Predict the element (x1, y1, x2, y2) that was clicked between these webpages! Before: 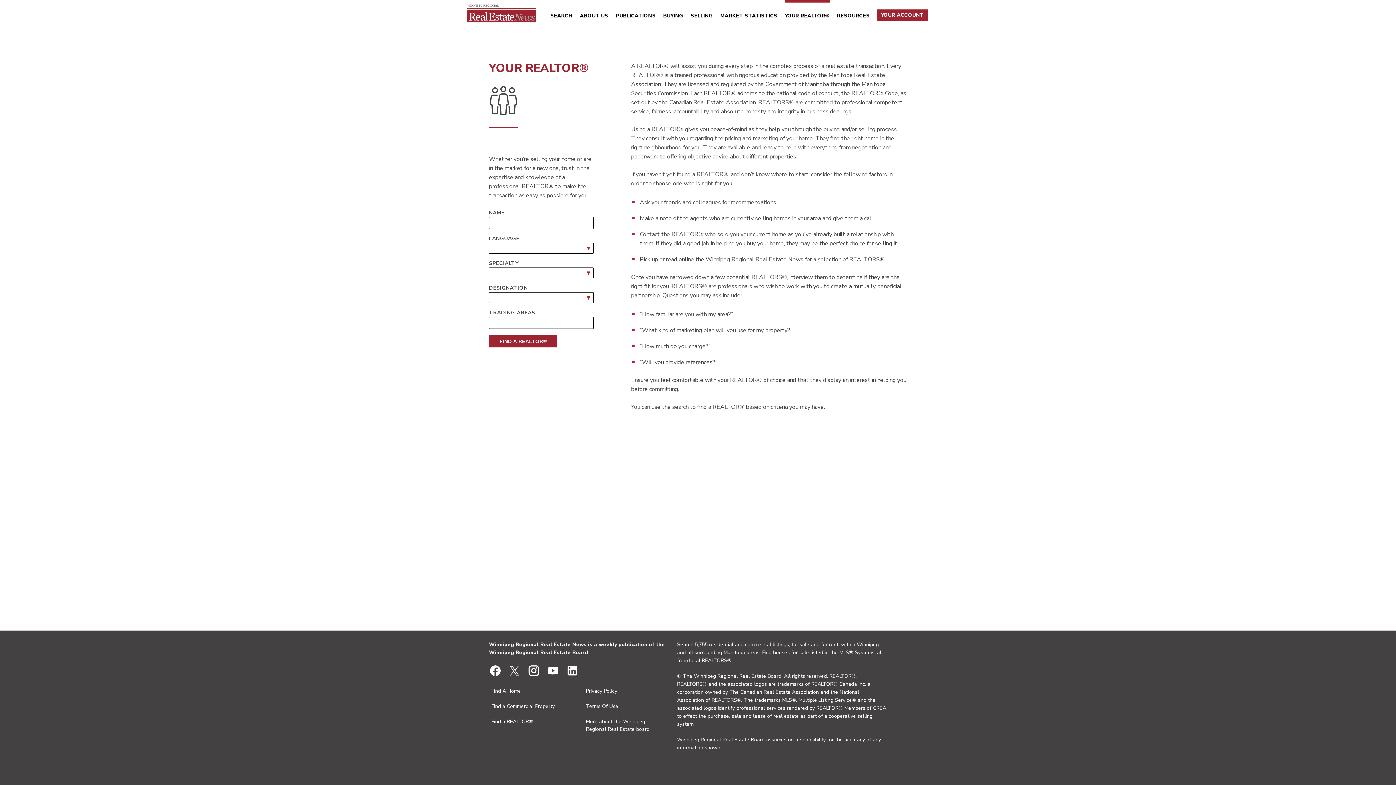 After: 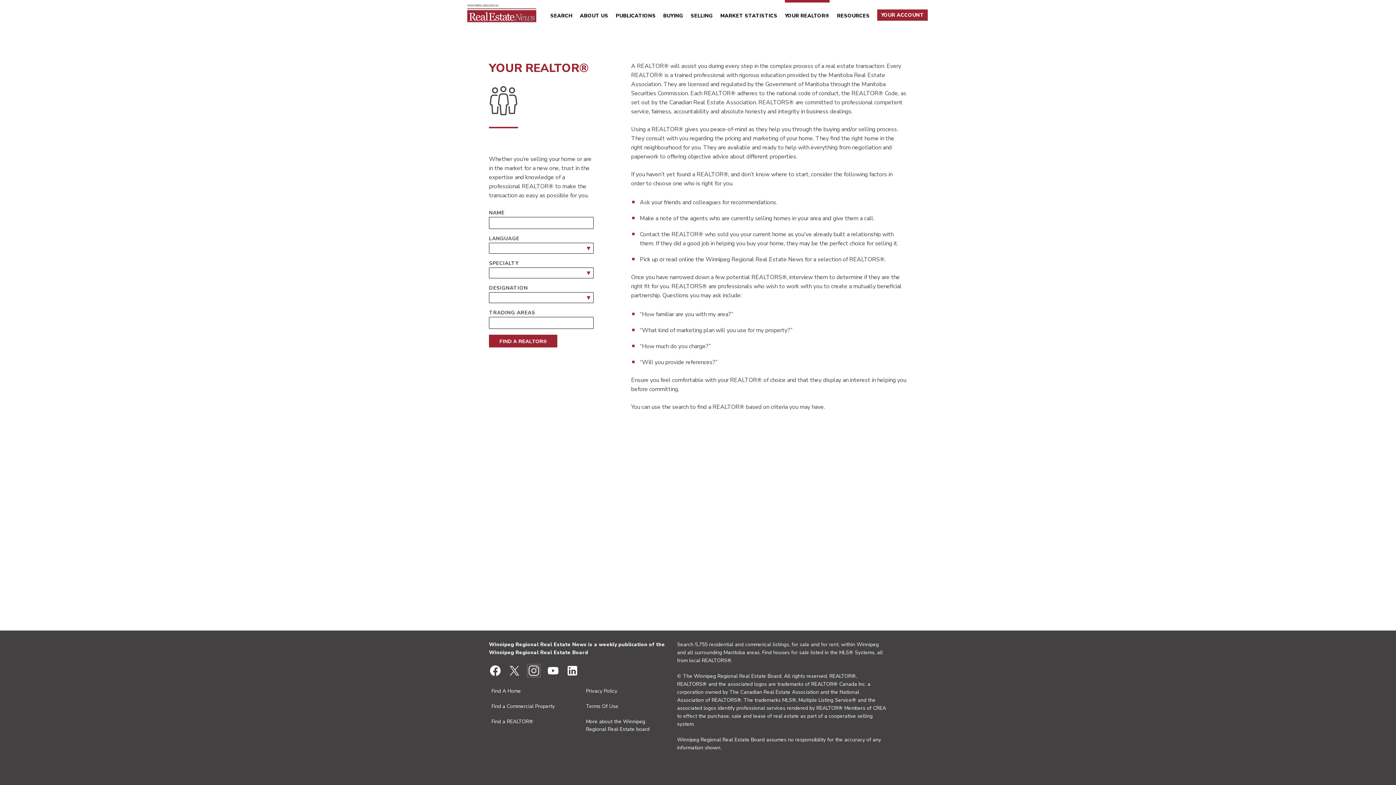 Action: bbox: (527, 664, 540, 677)